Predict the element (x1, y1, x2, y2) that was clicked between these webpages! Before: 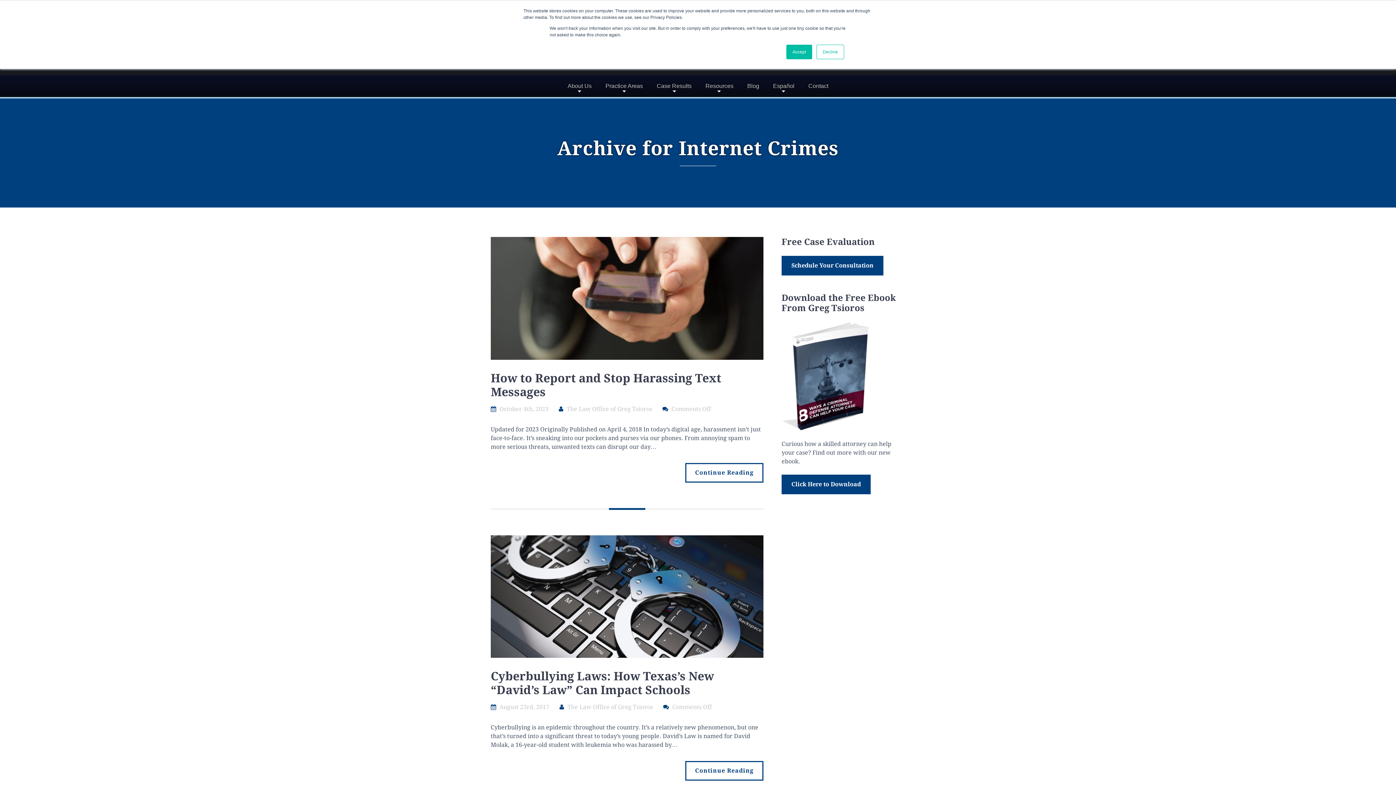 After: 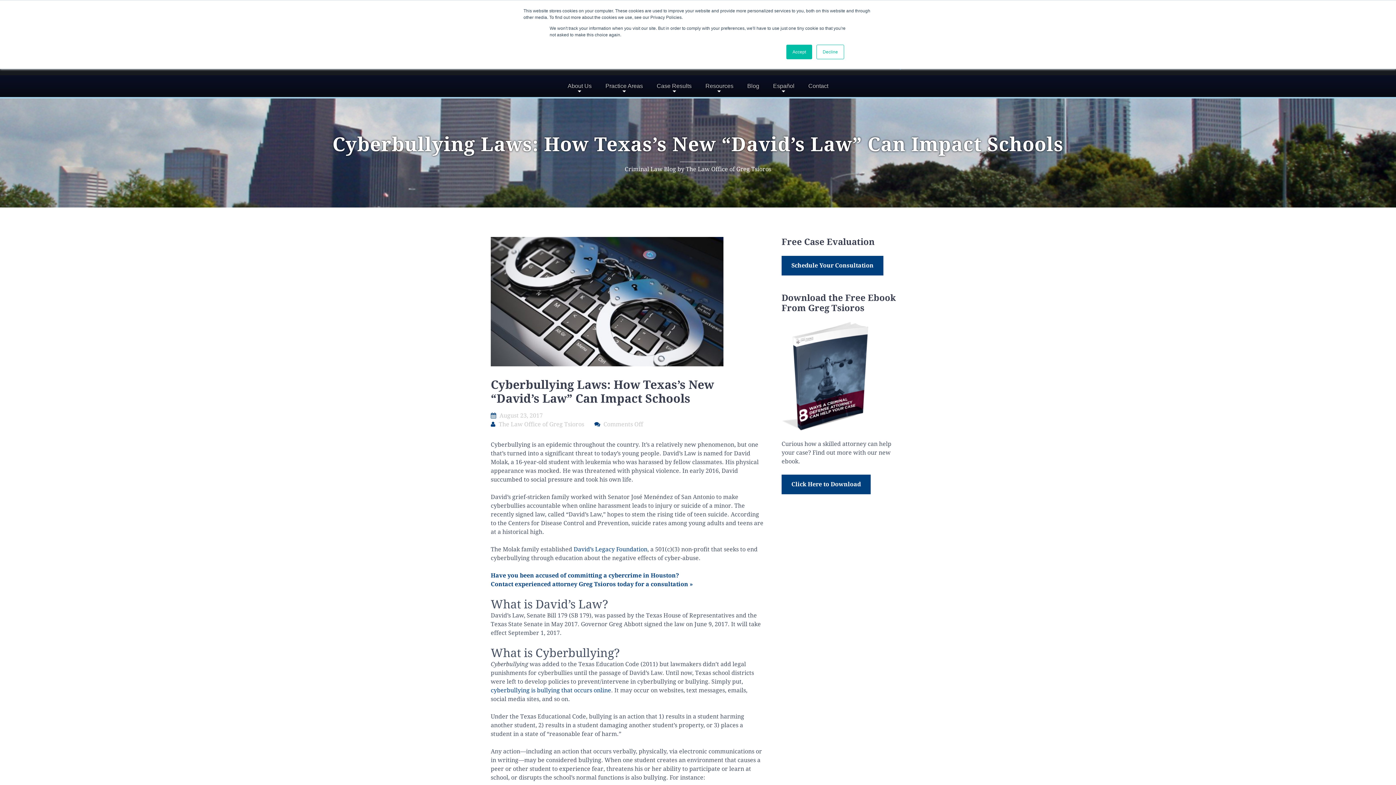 Action: label: Cyberbullying Laws: How Texas’s New “David’s Law” Can Impact Schools bbox: (490, 669, 714, 697)